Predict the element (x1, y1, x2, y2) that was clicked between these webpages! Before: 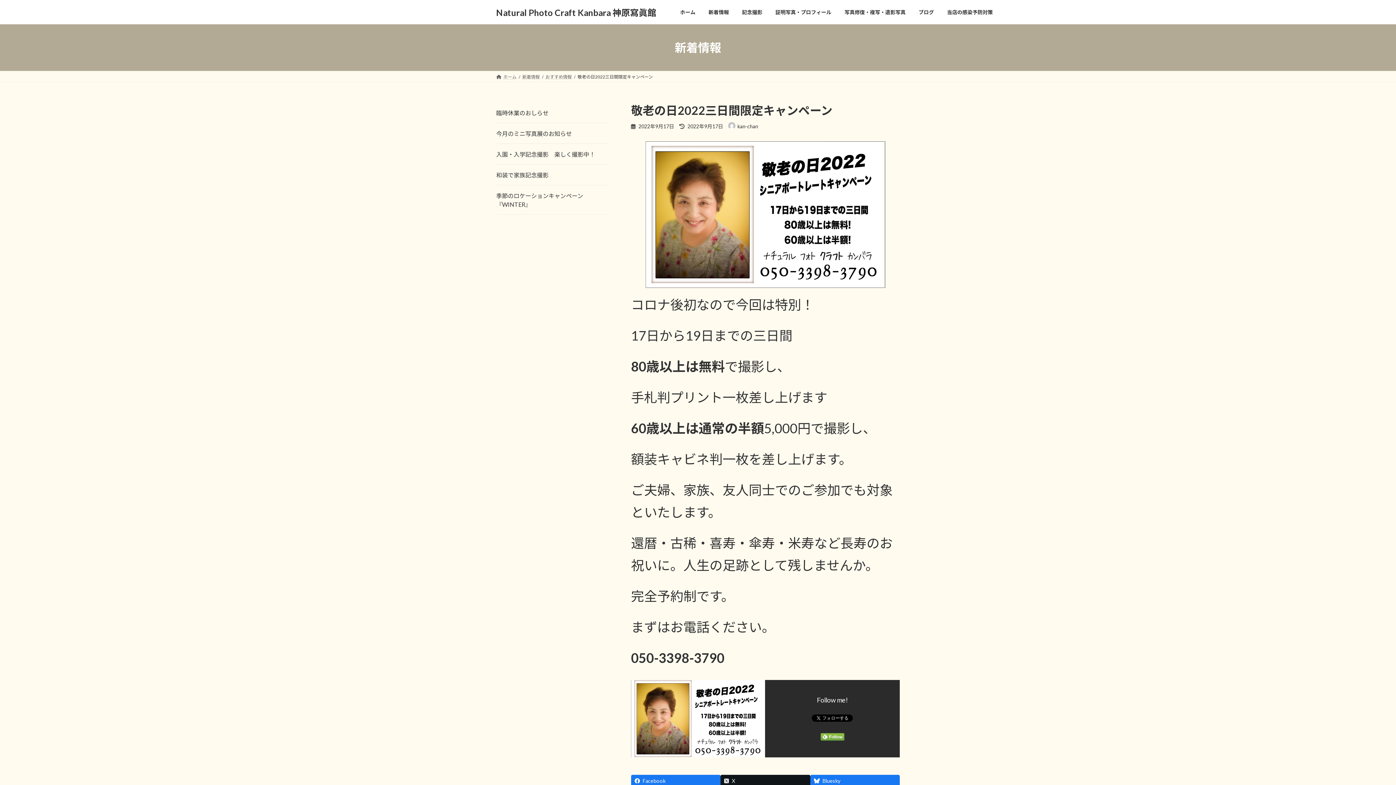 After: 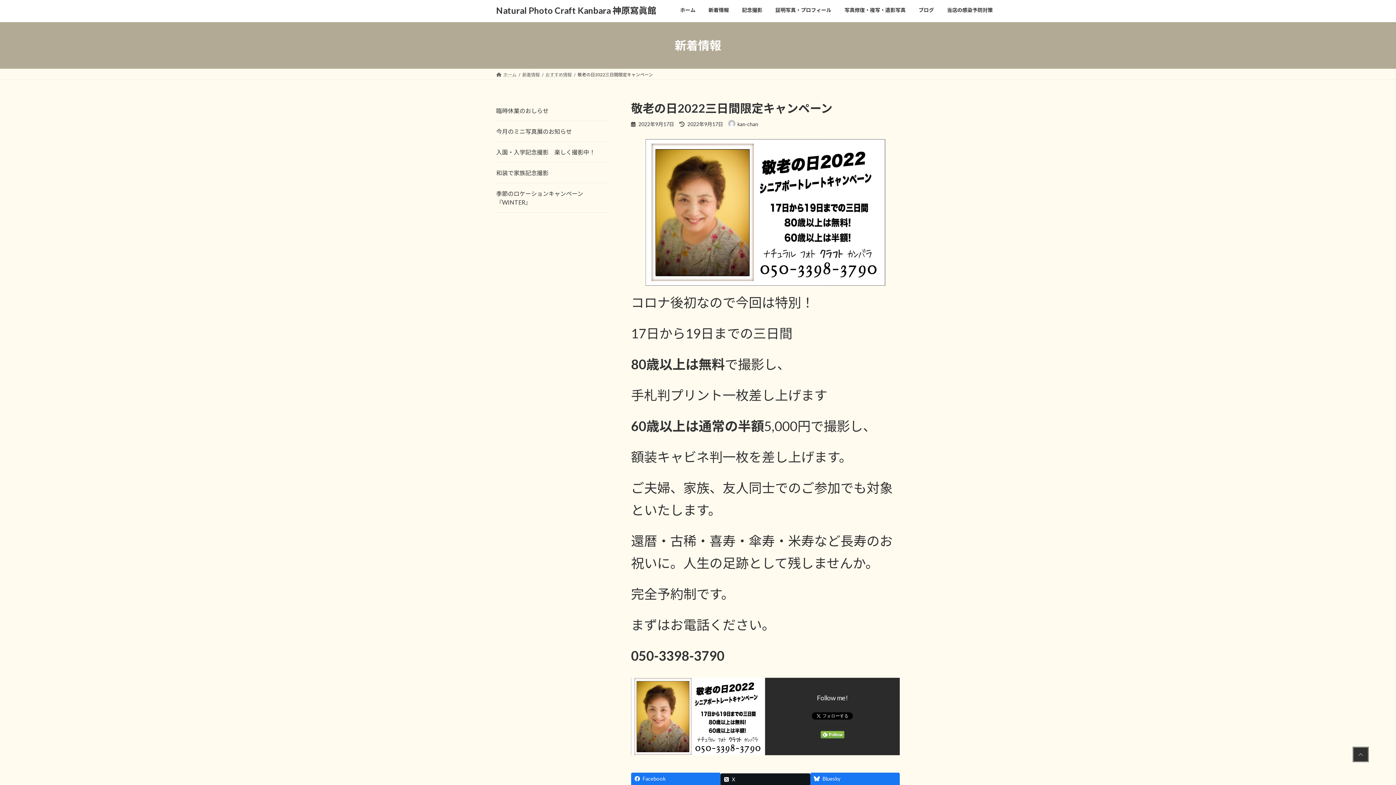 Action: bbox: (720, 775, 810, 787) label: X